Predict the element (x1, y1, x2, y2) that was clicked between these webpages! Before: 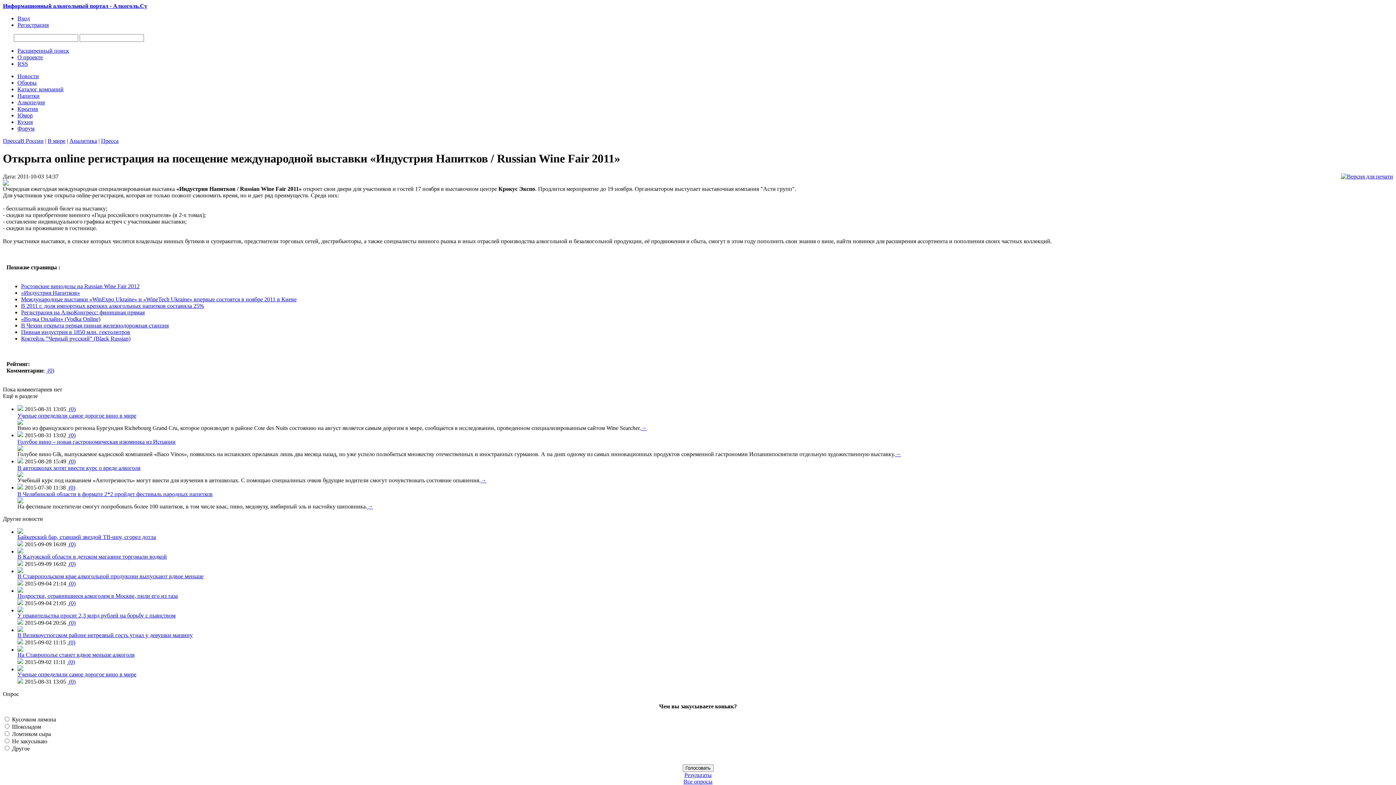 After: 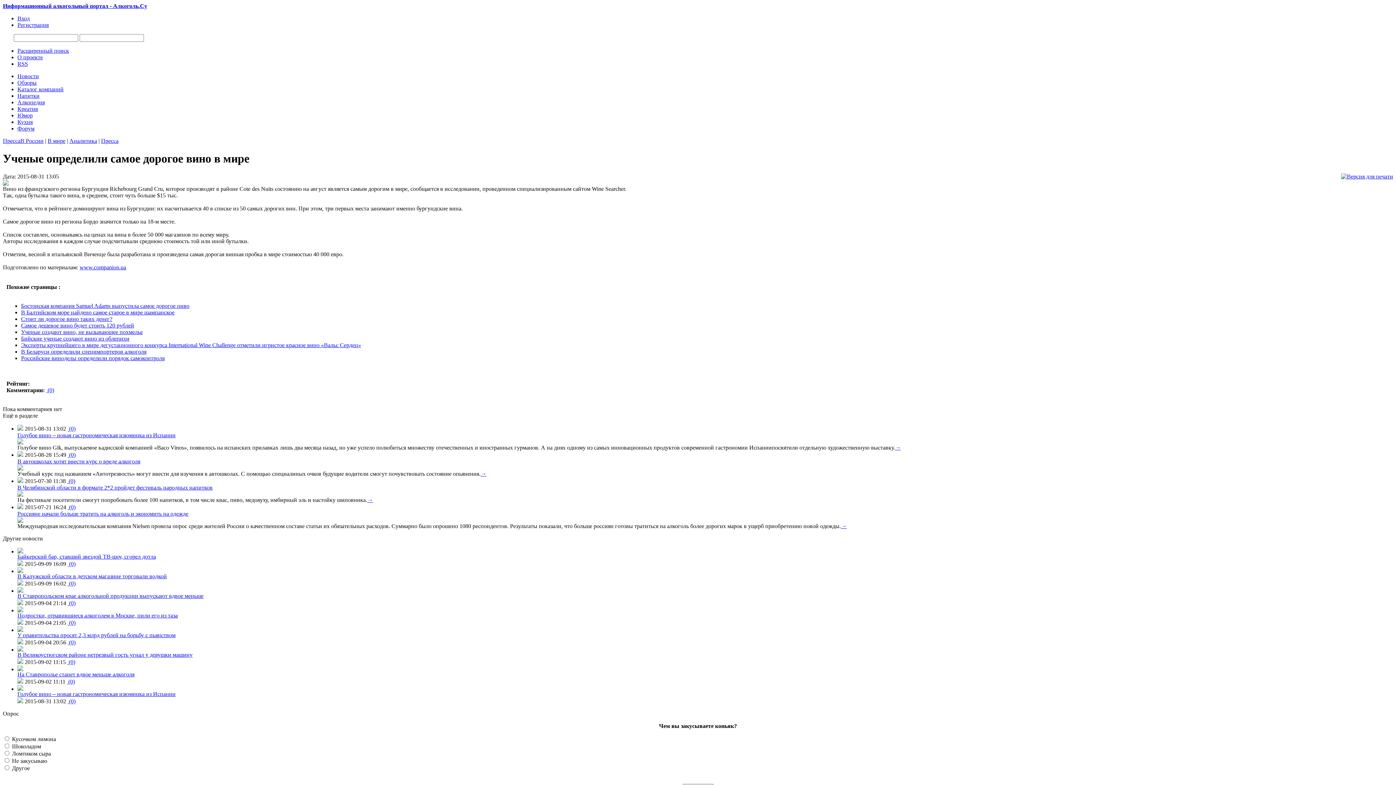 Action: bbox: (641, 425, 646, 431) label: →